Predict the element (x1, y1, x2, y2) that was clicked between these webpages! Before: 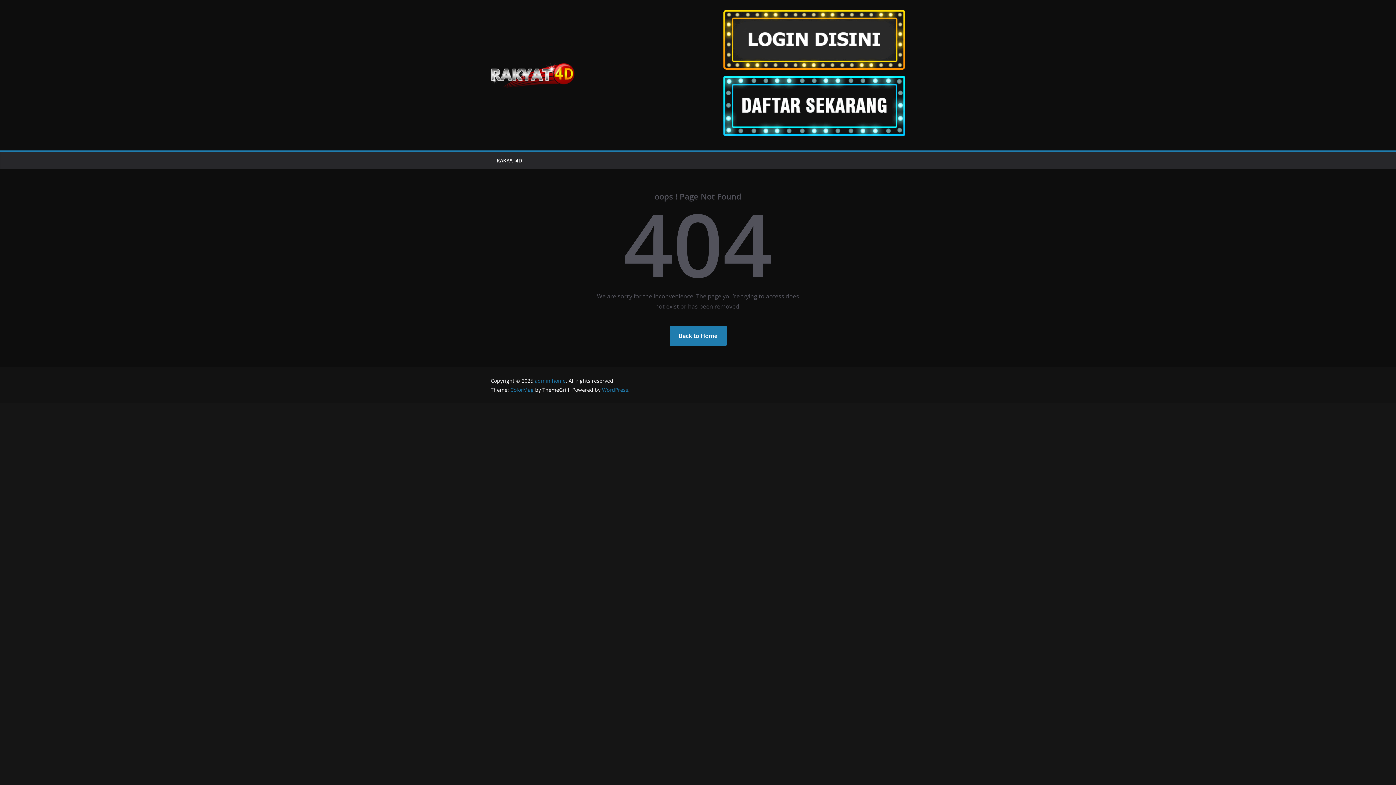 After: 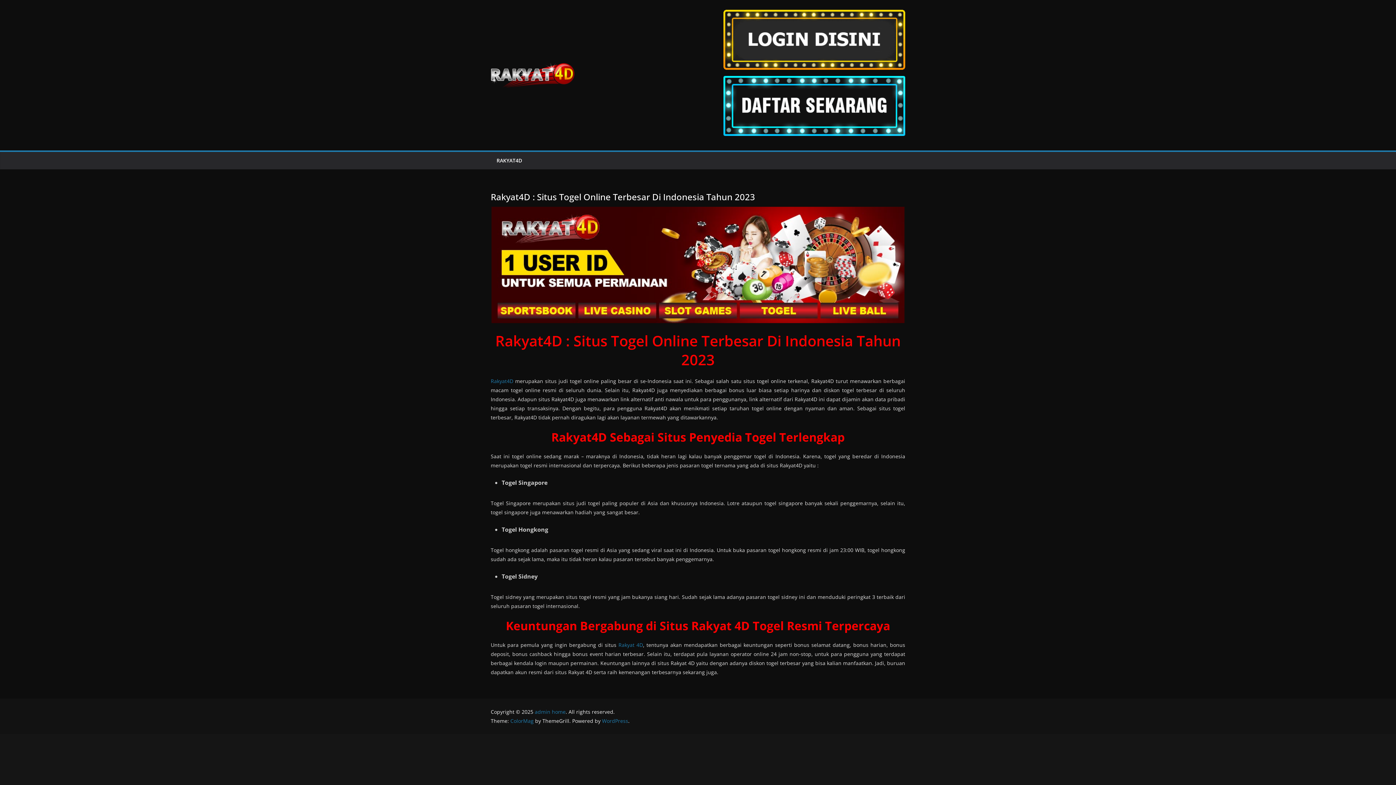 Action: bbox: (669, 326, 726, 345) label: Back to Home